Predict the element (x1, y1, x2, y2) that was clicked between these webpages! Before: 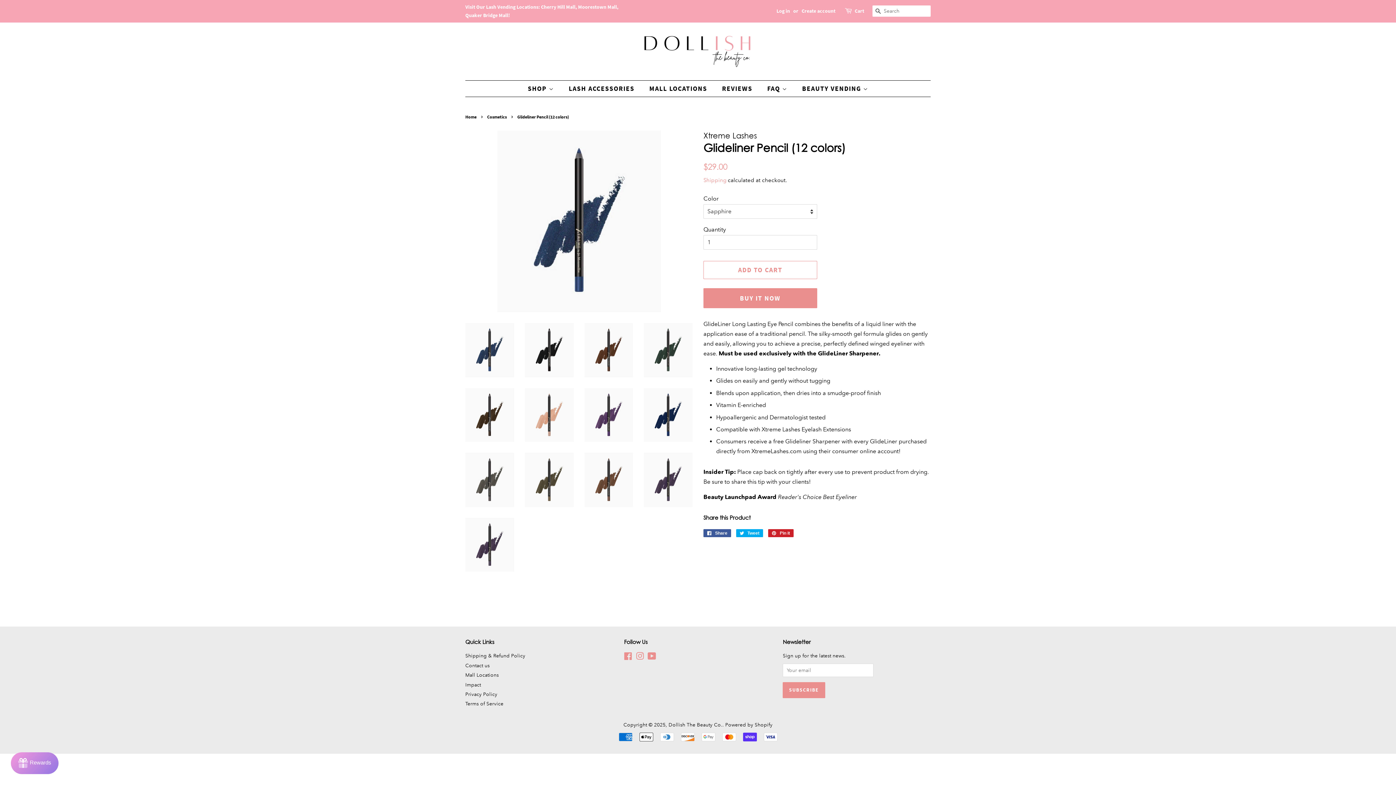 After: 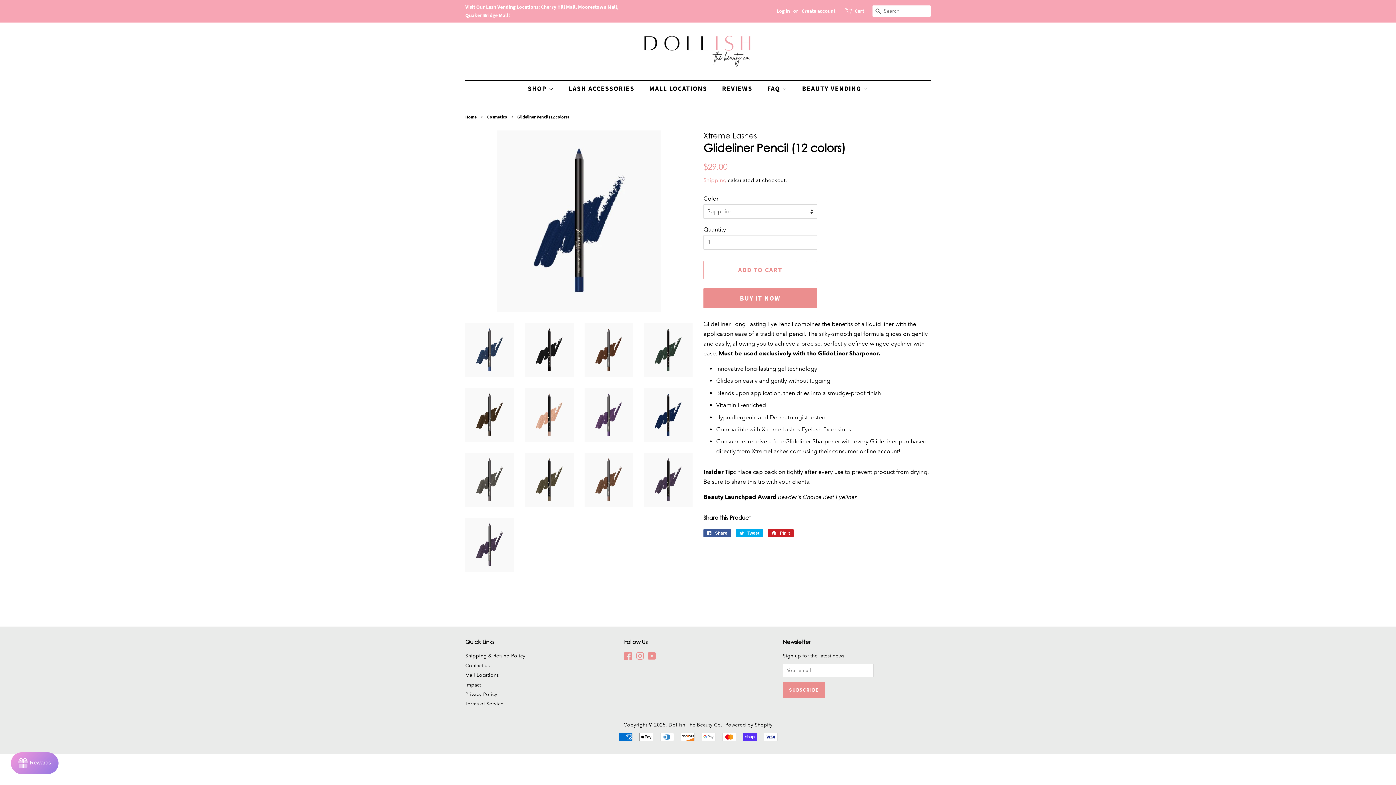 Action: bbox: (644, 388, 692, 442)